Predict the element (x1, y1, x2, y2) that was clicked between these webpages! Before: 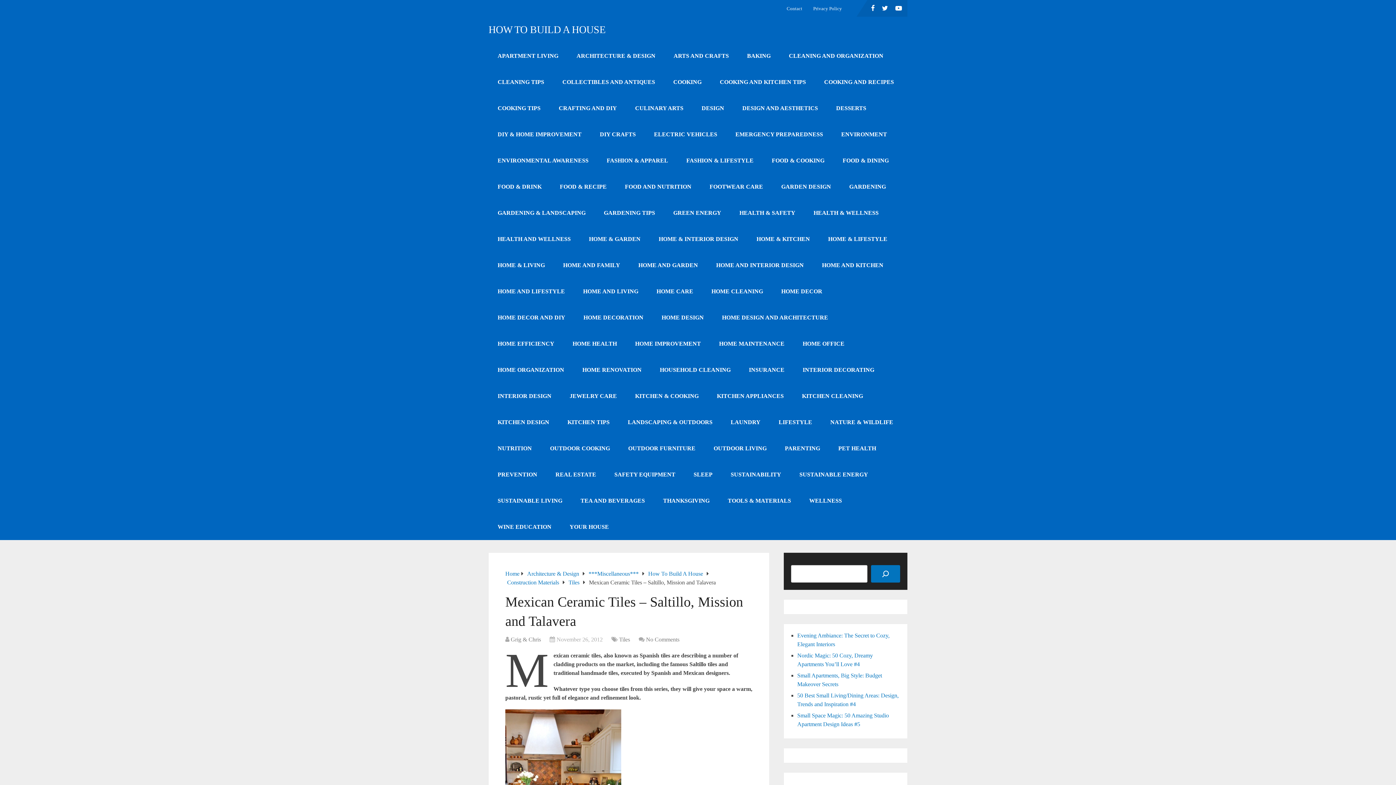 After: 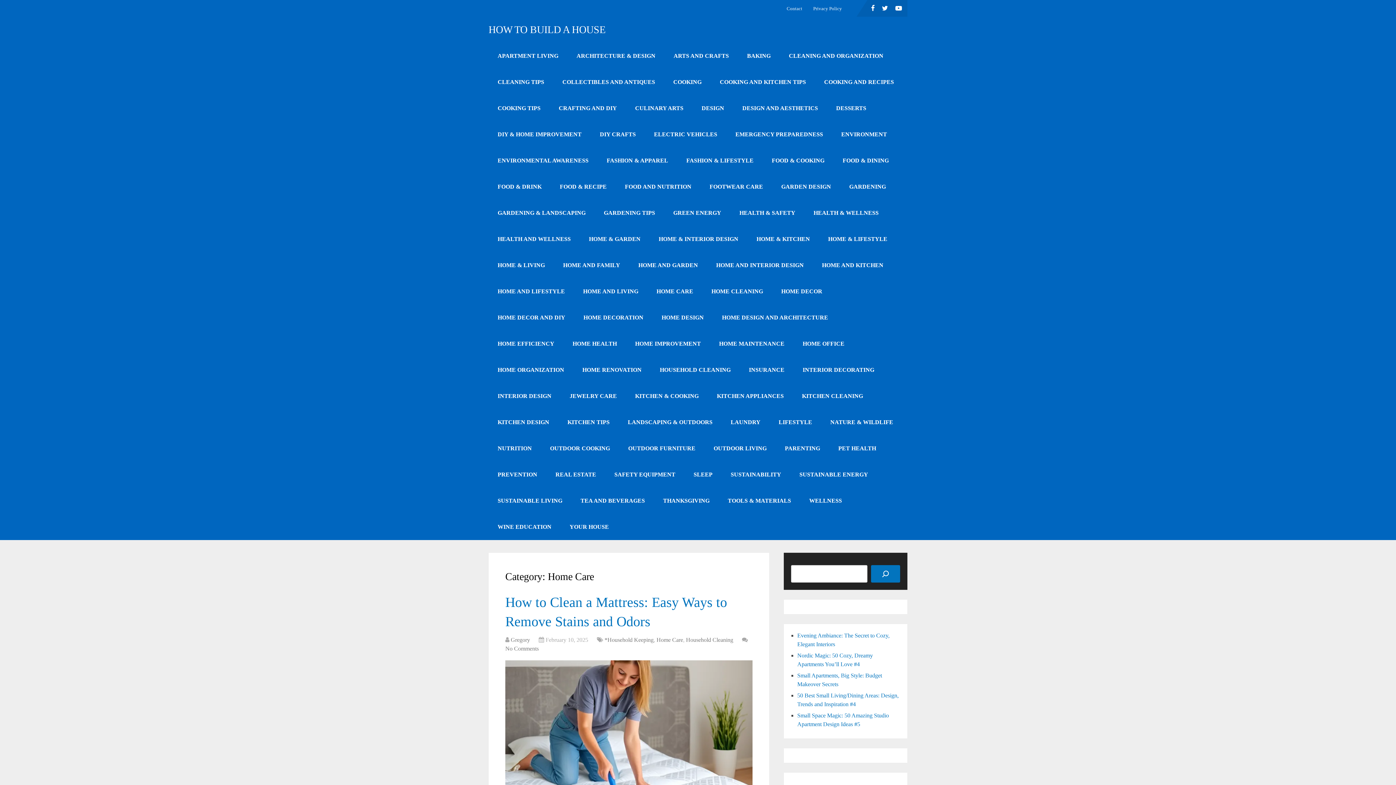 Action: label: HOME CARE bbox: (647, 278, 702, 304)